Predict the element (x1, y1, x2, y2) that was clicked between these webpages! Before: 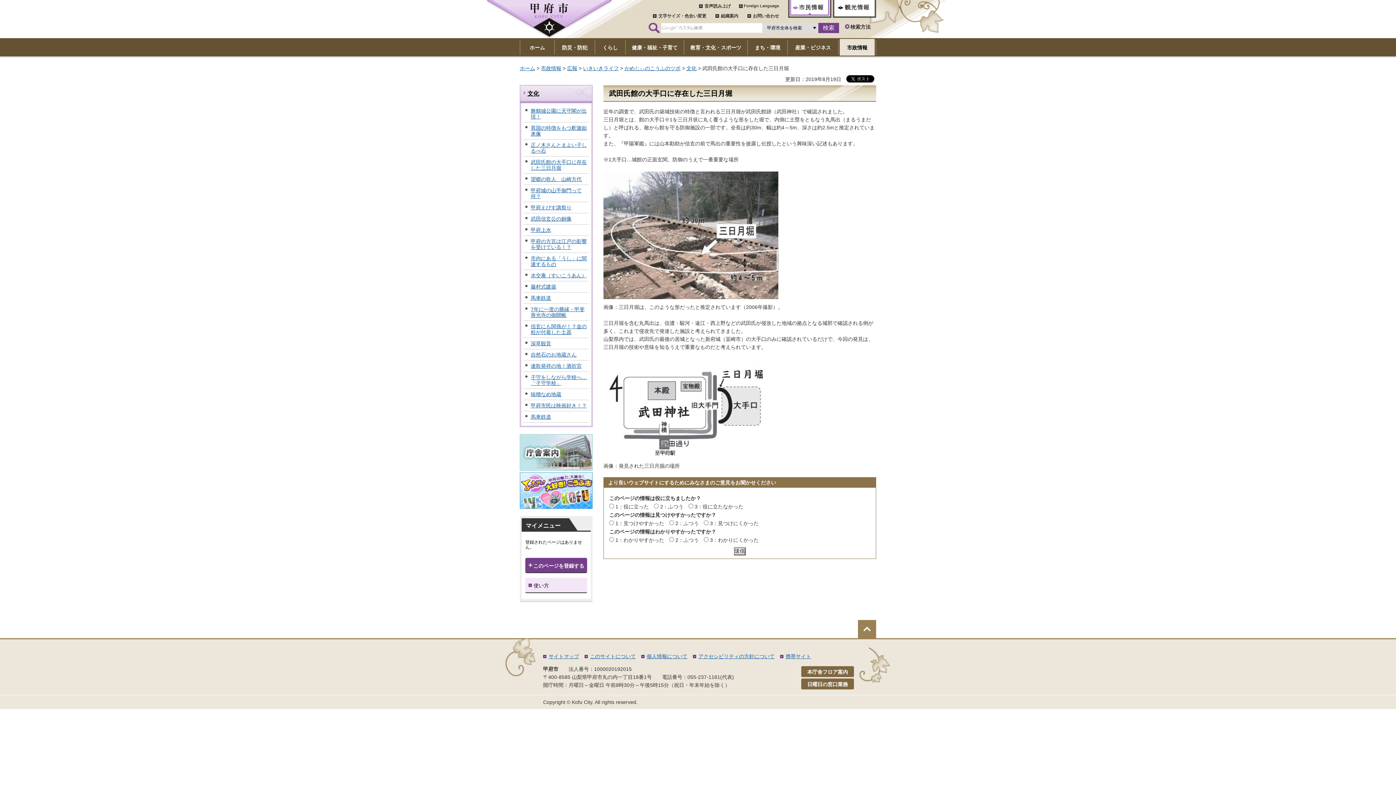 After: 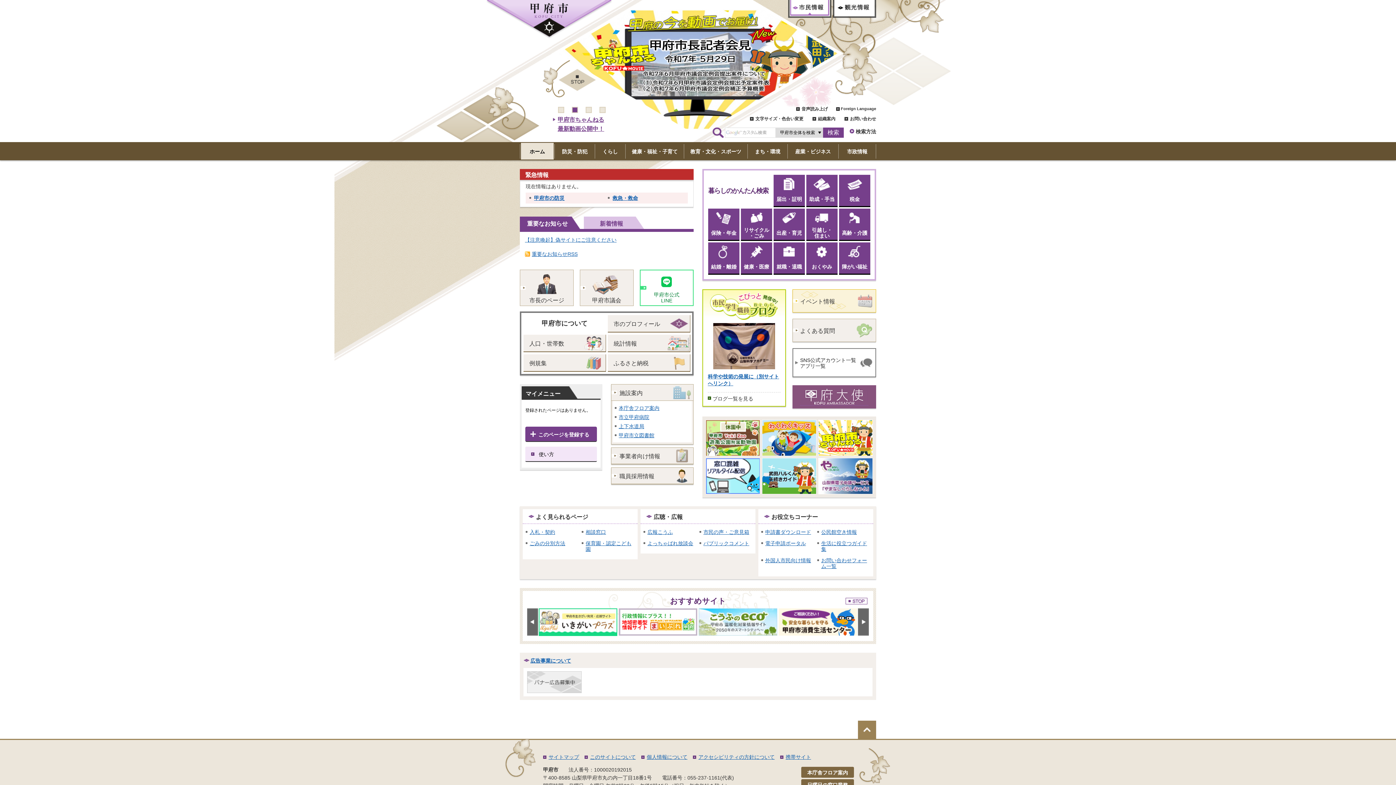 Action: bbox: (788, 0, 831, 17) label: 市民情報